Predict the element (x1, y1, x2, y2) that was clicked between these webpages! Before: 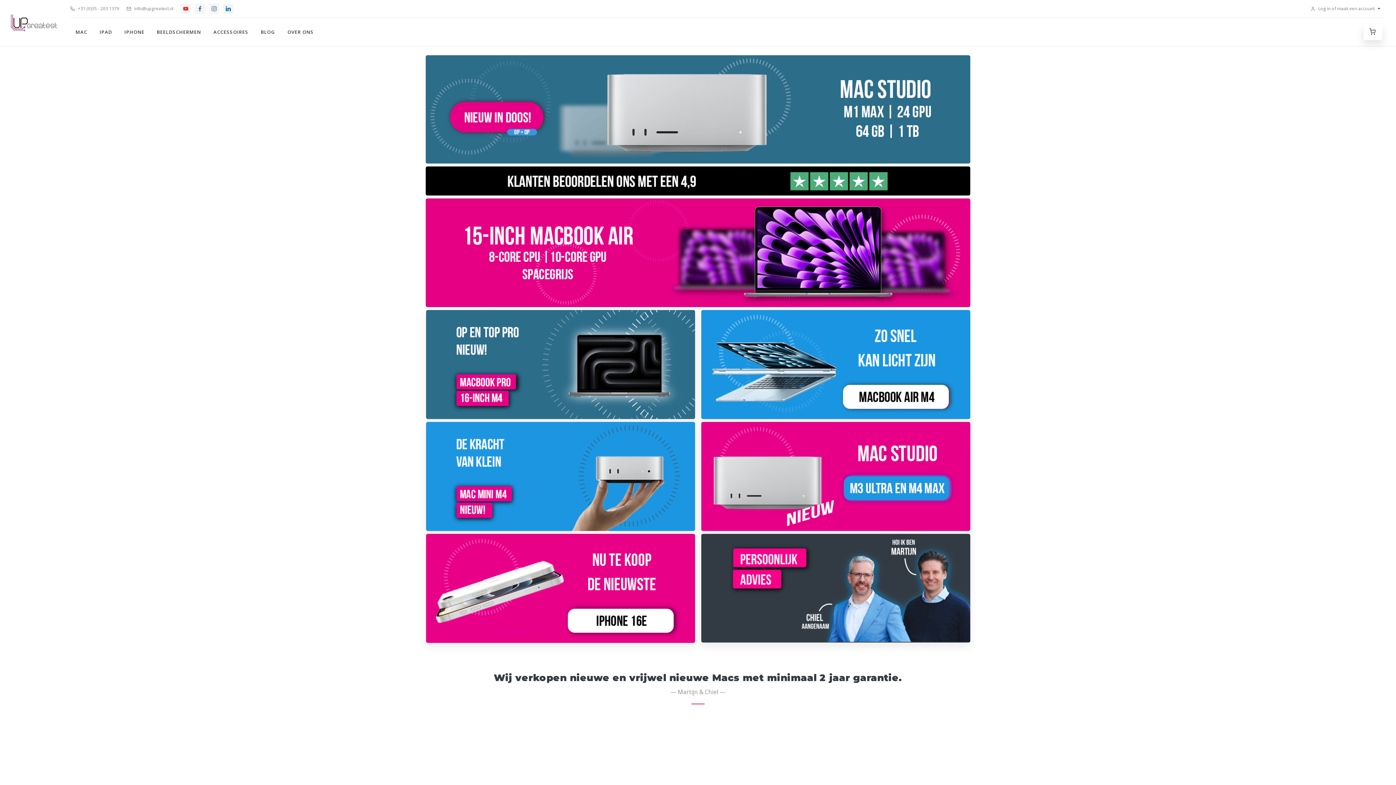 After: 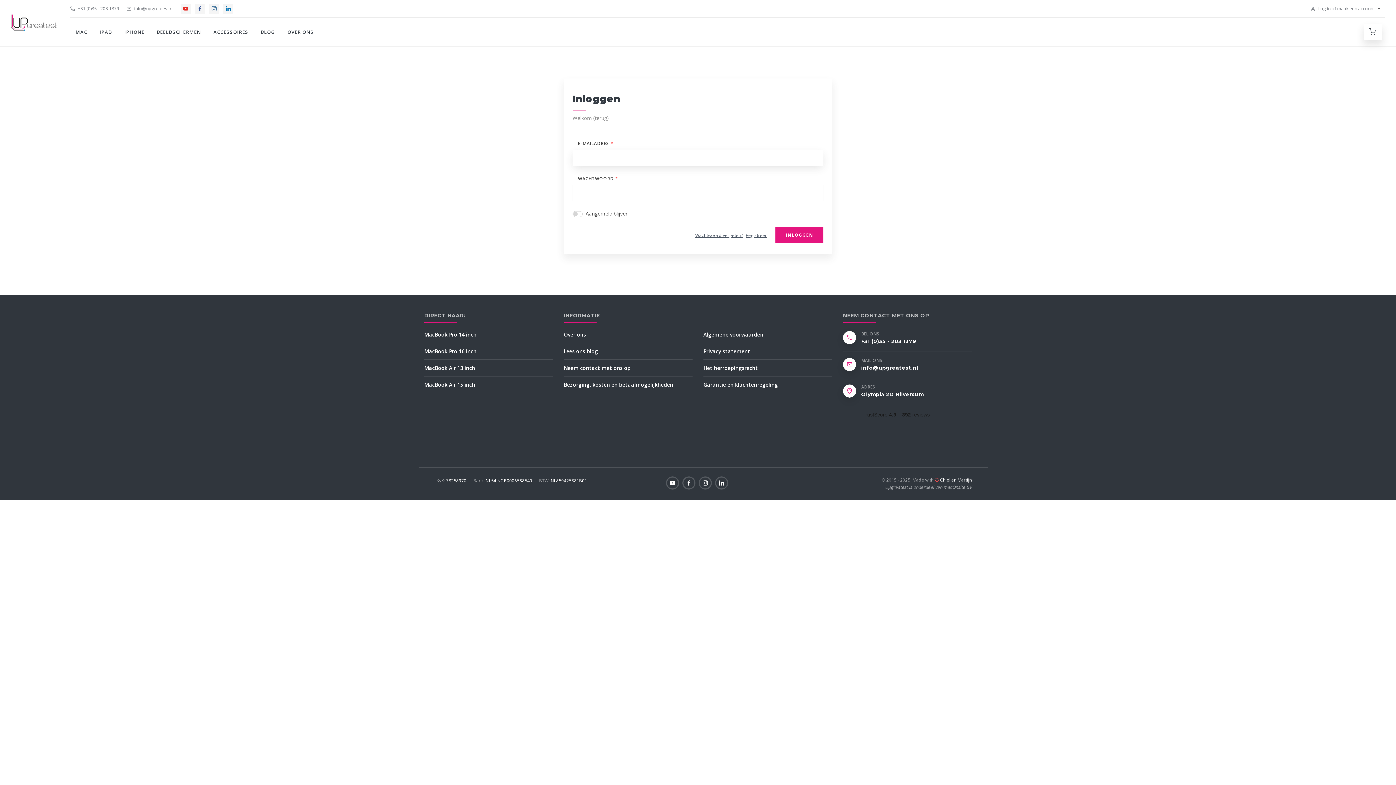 Action: label:  Log in of maak een account bbox: (1310, 2, 1374, 14)